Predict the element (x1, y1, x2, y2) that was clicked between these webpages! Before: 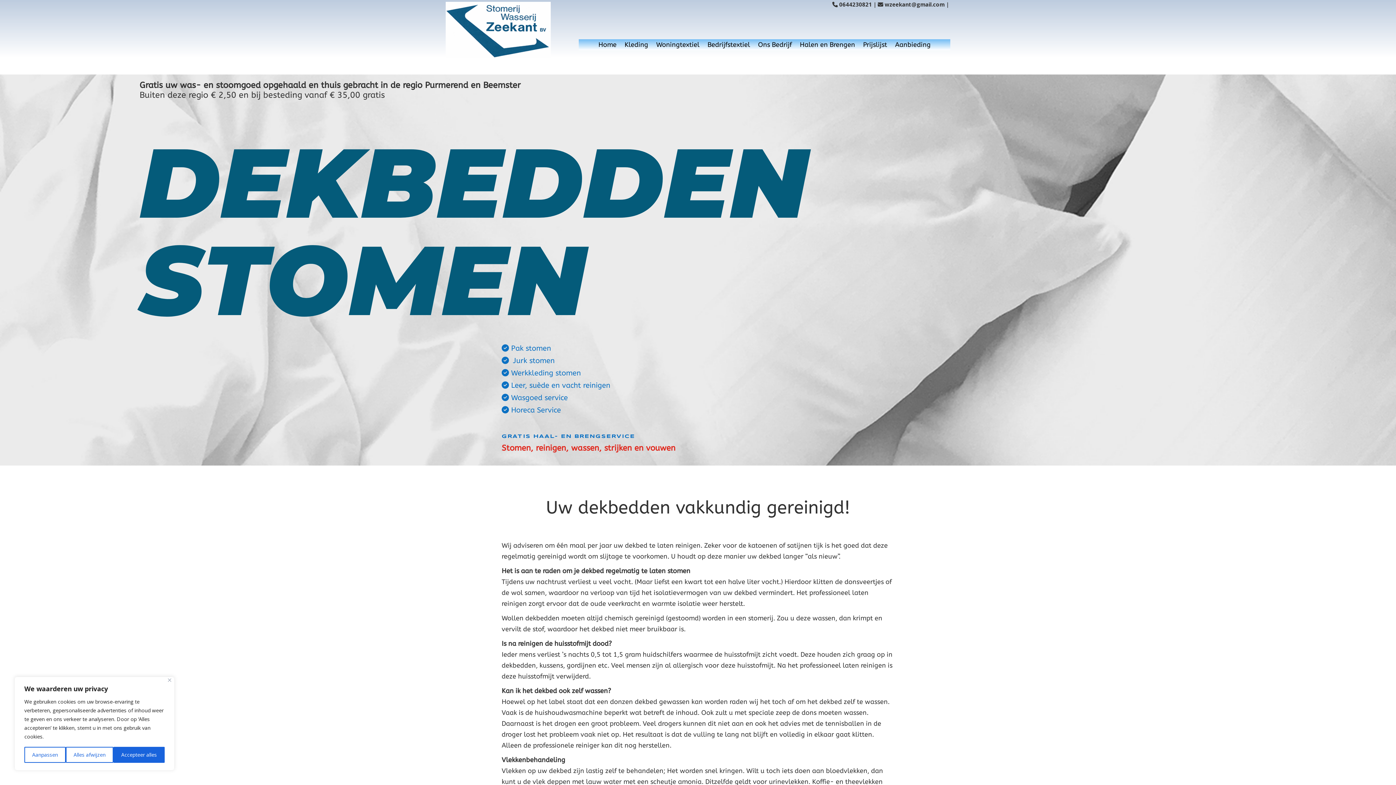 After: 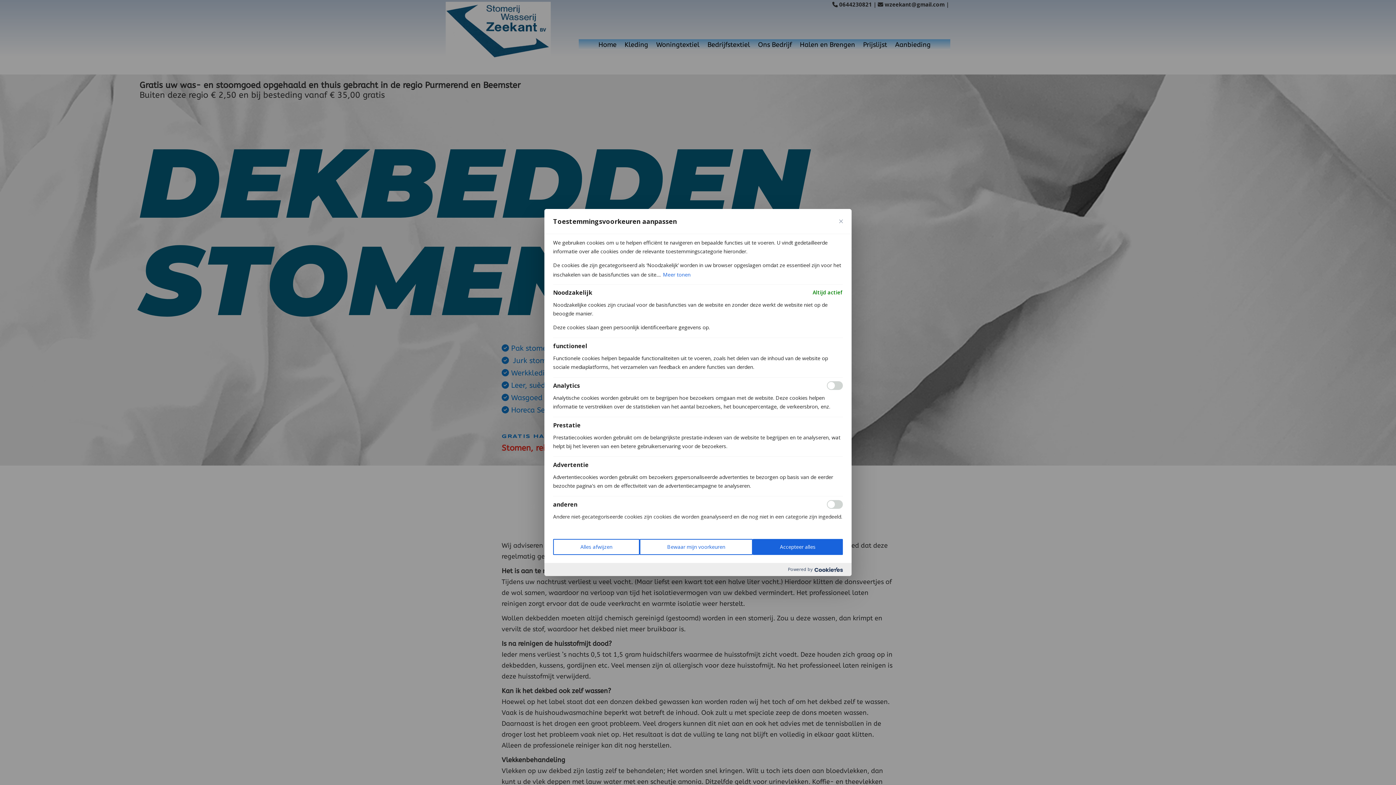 Action: bbox: (24, 747, 65, 763) label: Aanpassen